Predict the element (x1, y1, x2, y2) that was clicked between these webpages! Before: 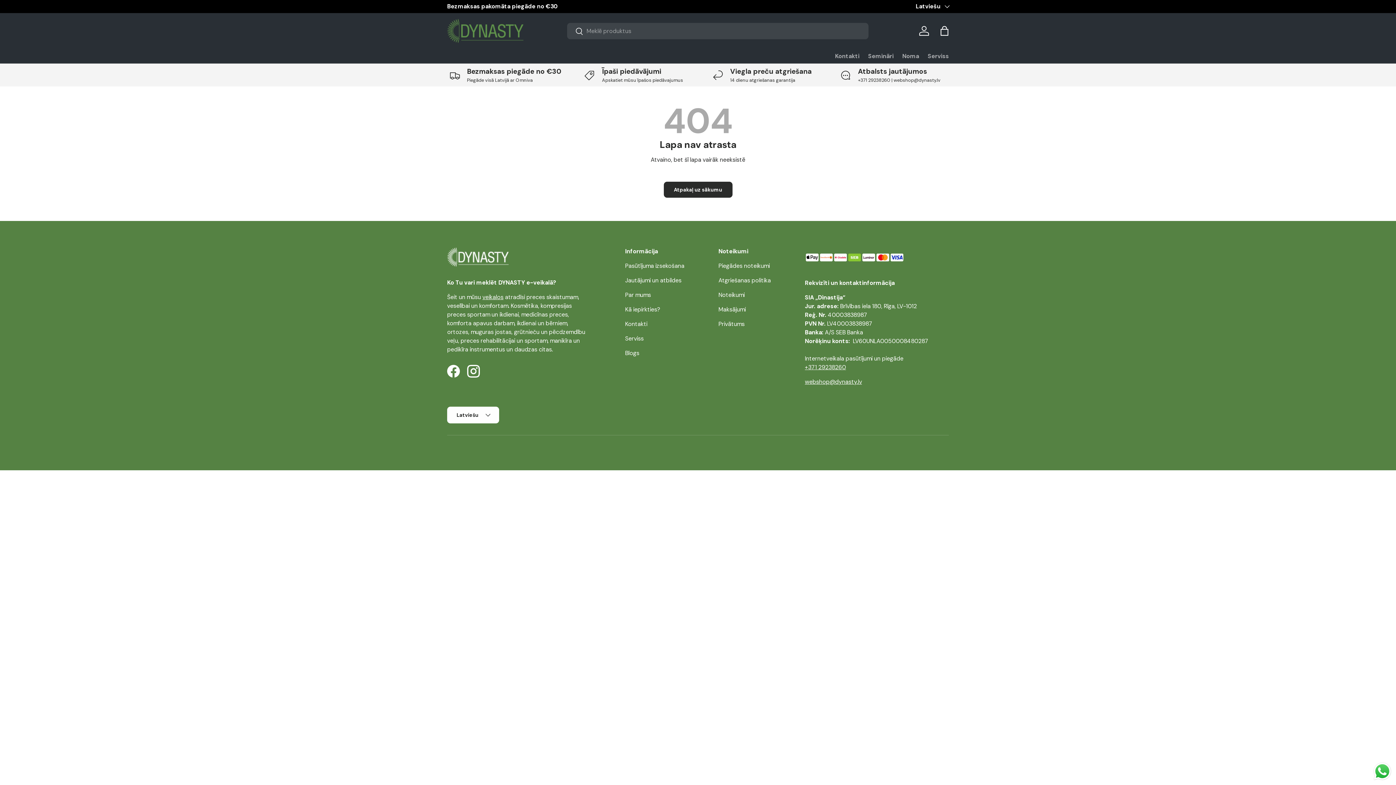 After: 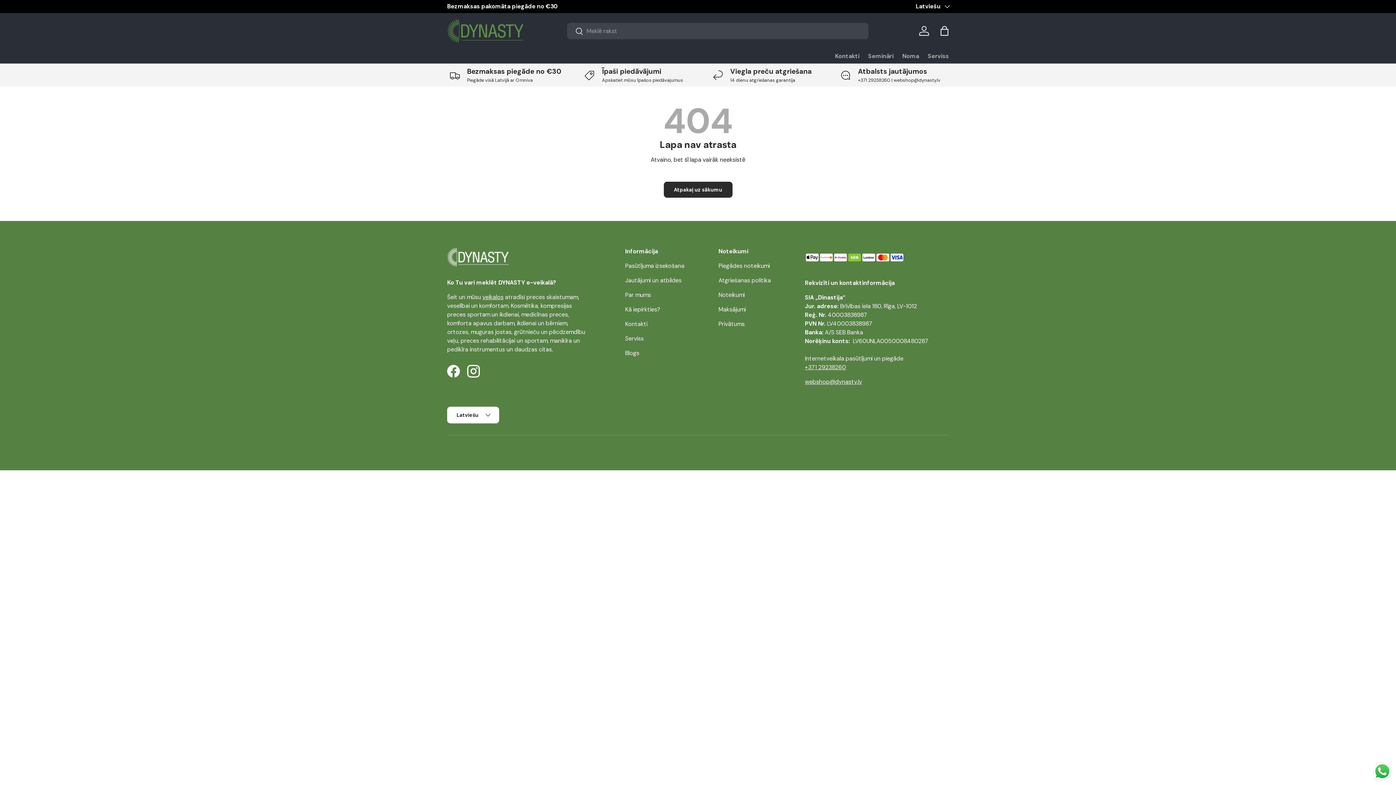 Action: bbox: (1372, 761, 1392, 781) label: Send a message via WhatsApp